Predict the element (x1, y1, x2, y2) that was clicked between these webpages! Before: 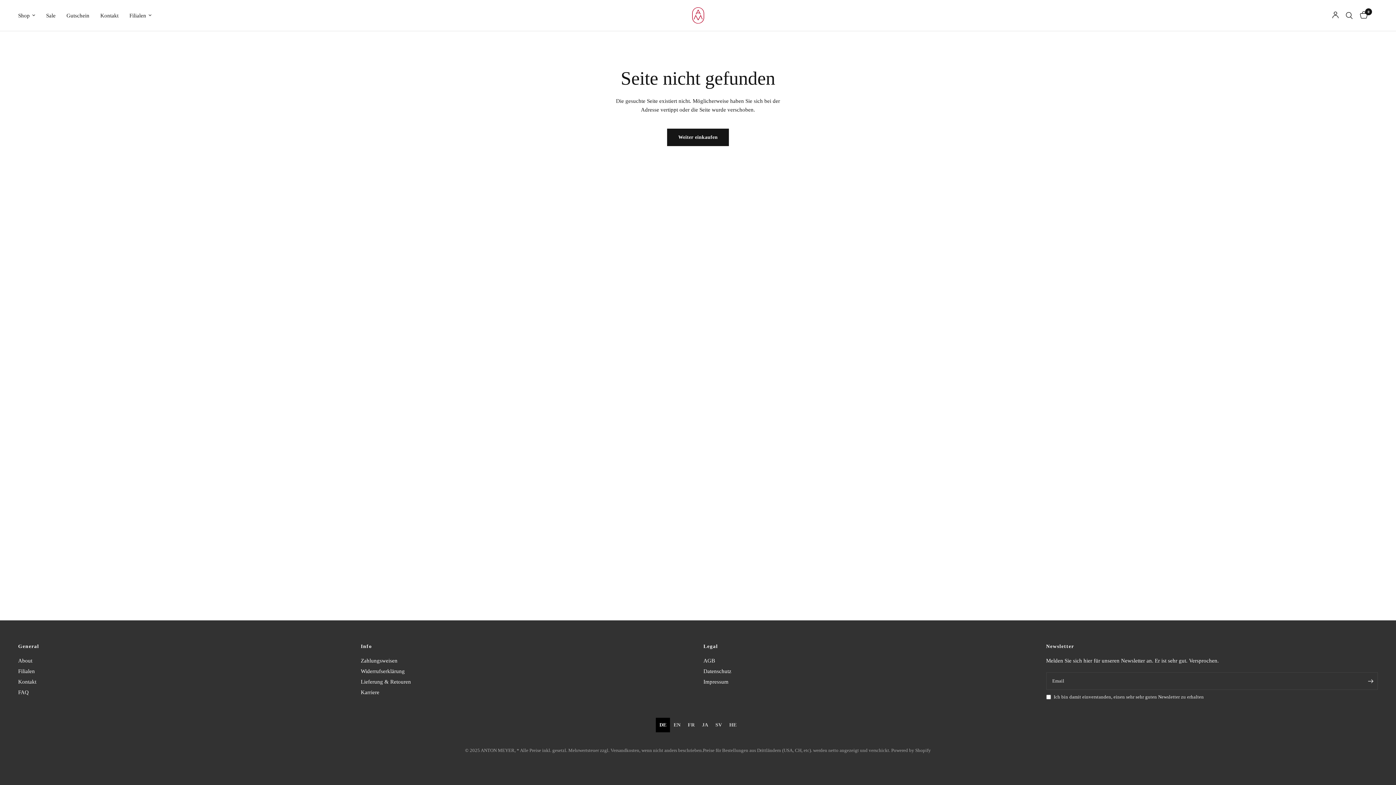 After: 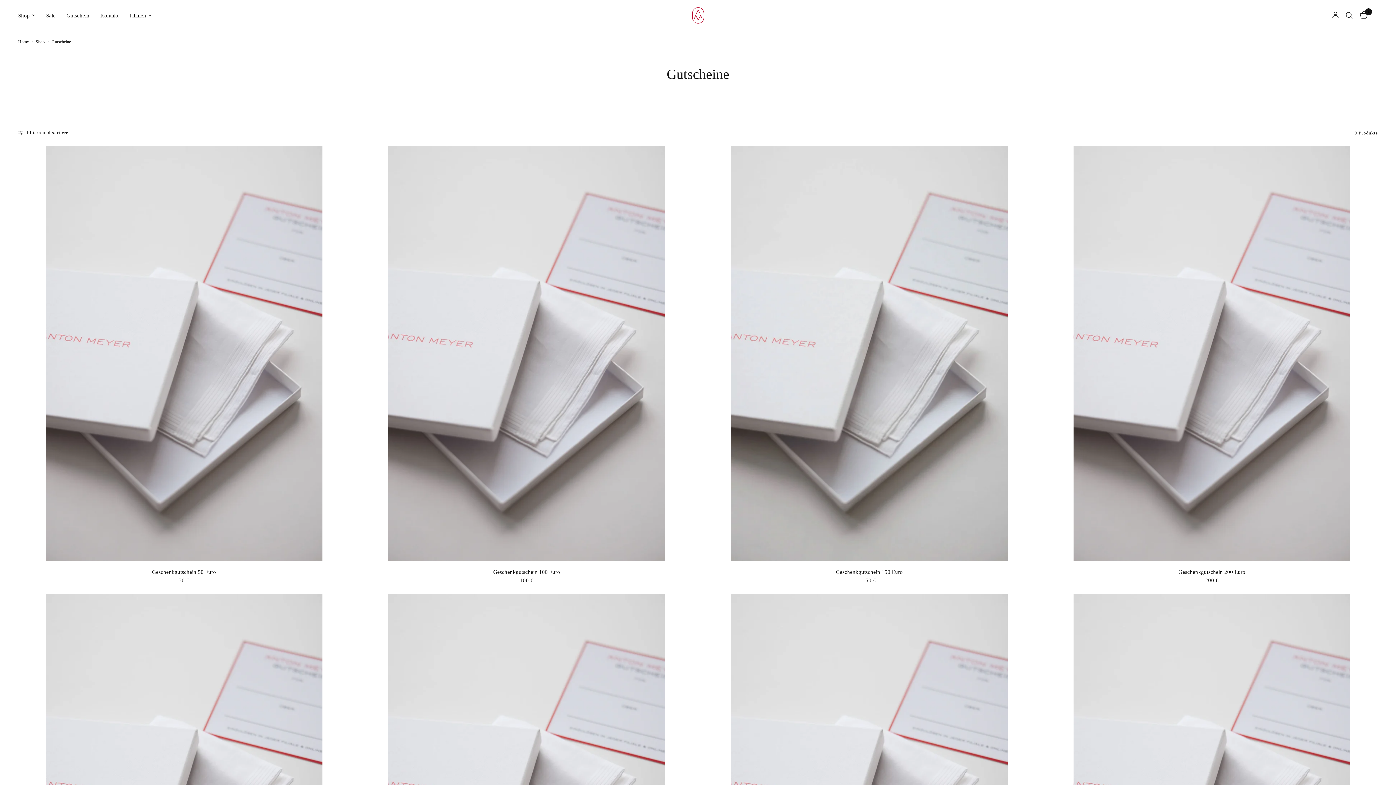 Action: bbox: (66, 11, 89, 19) label: Gutschein